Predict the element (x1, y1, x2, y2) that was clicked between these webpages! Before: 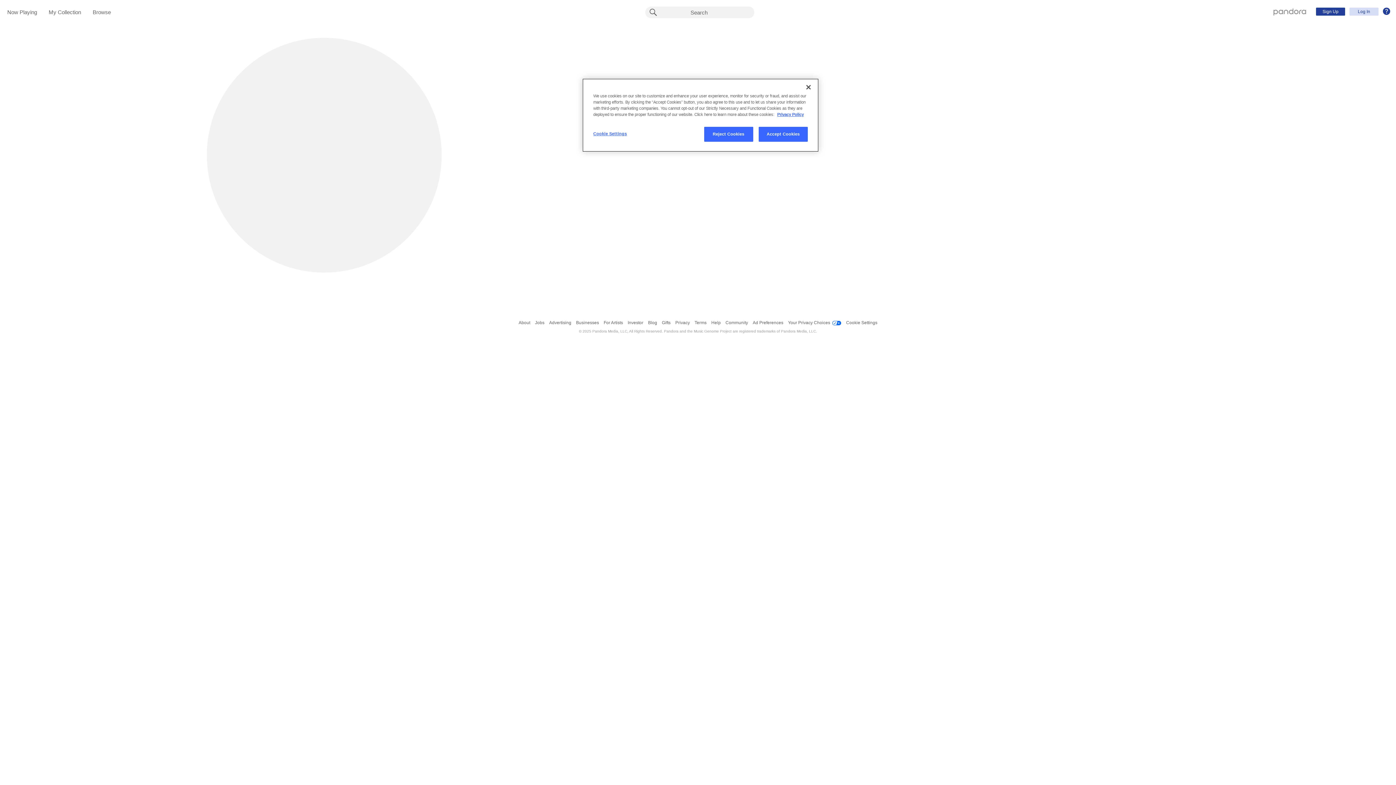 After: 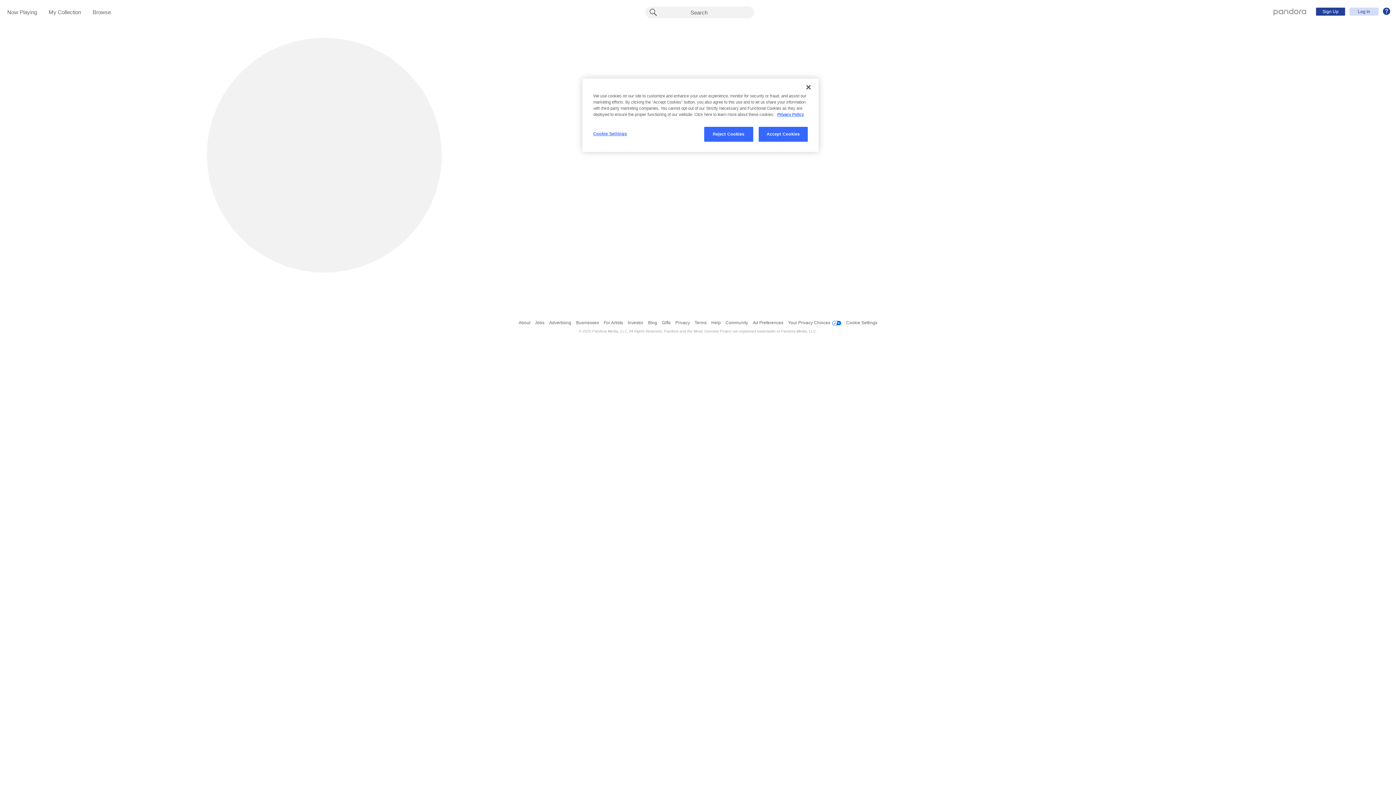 Action: bbox: (206, 37, 441, 272)